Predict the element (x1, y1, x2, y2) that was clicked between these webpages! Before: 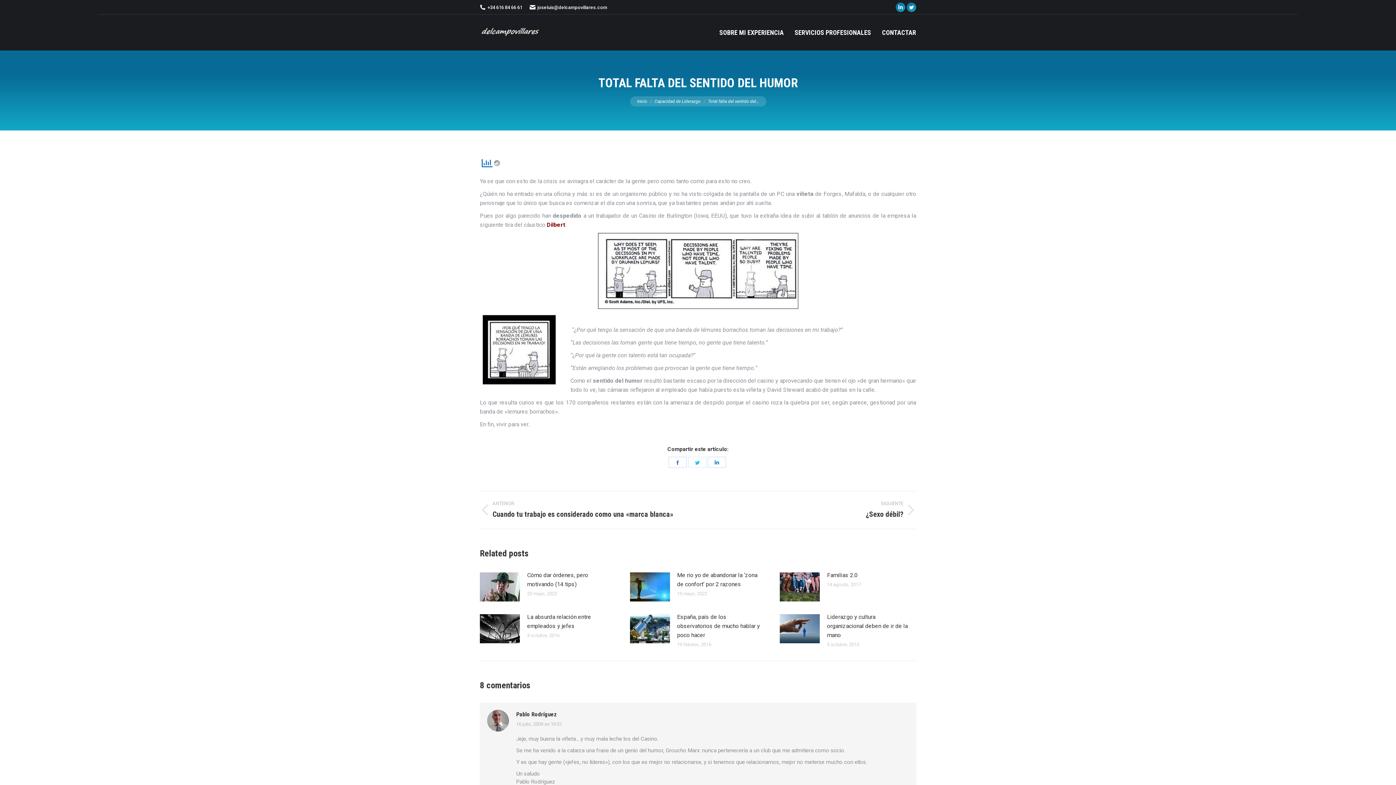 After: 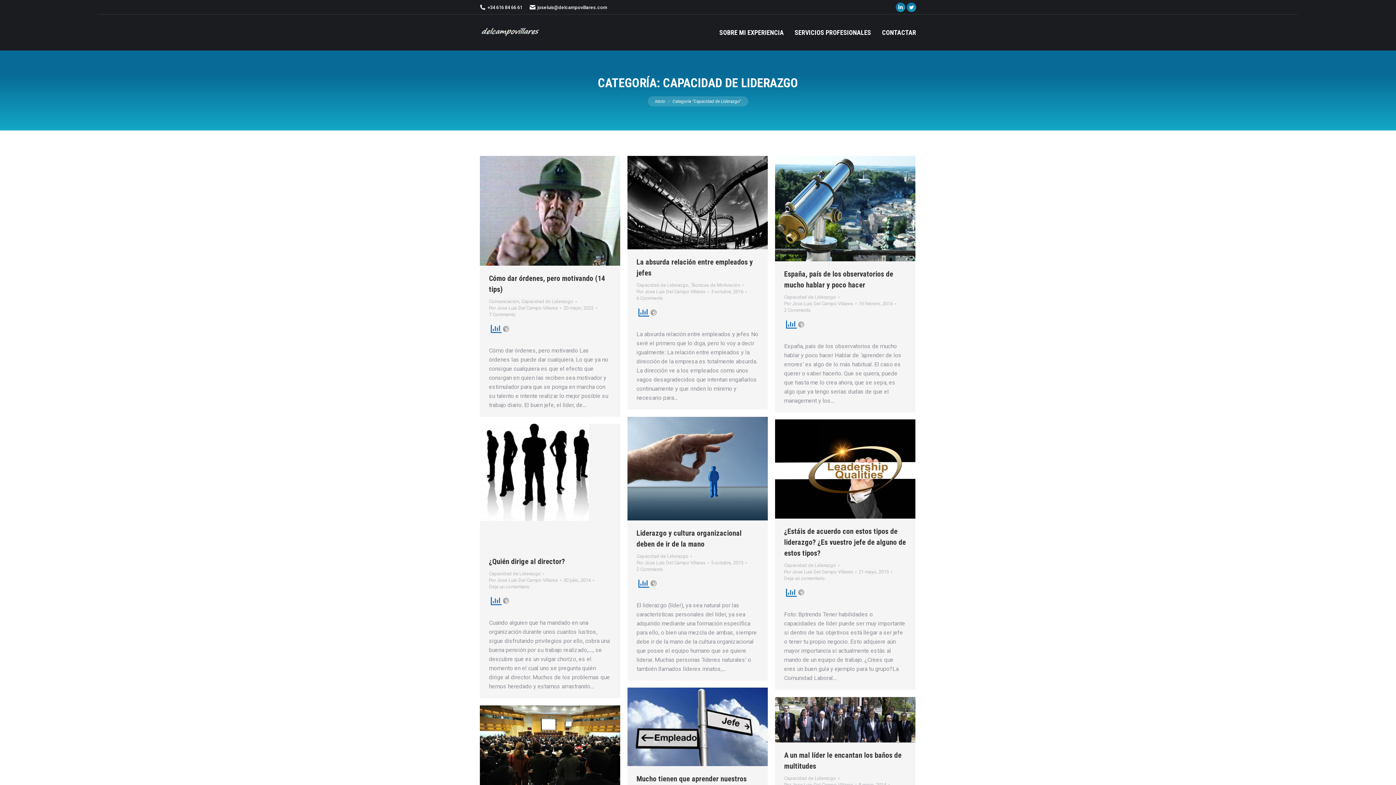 Action: bbox: (654, 98, 700, 103) label: Capacidad de Liderazgo